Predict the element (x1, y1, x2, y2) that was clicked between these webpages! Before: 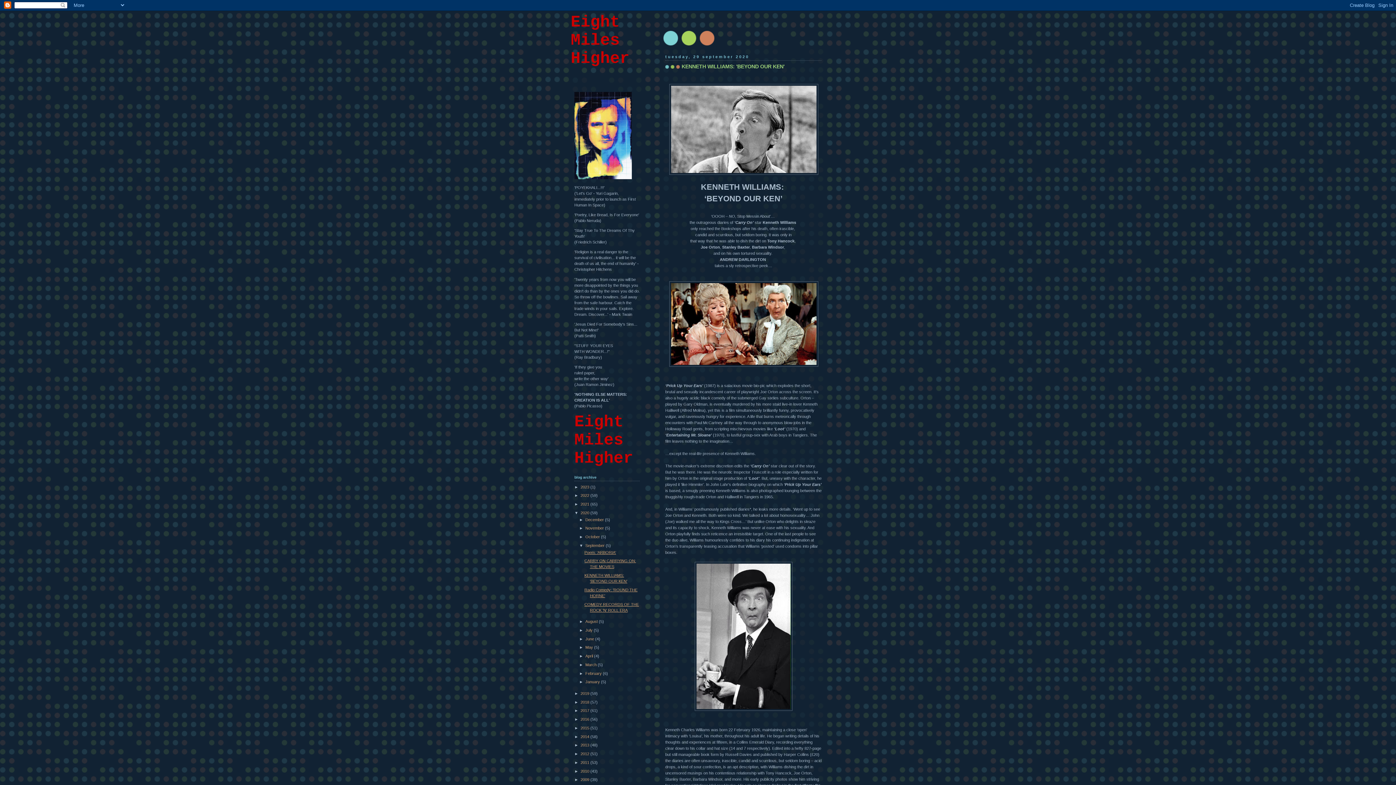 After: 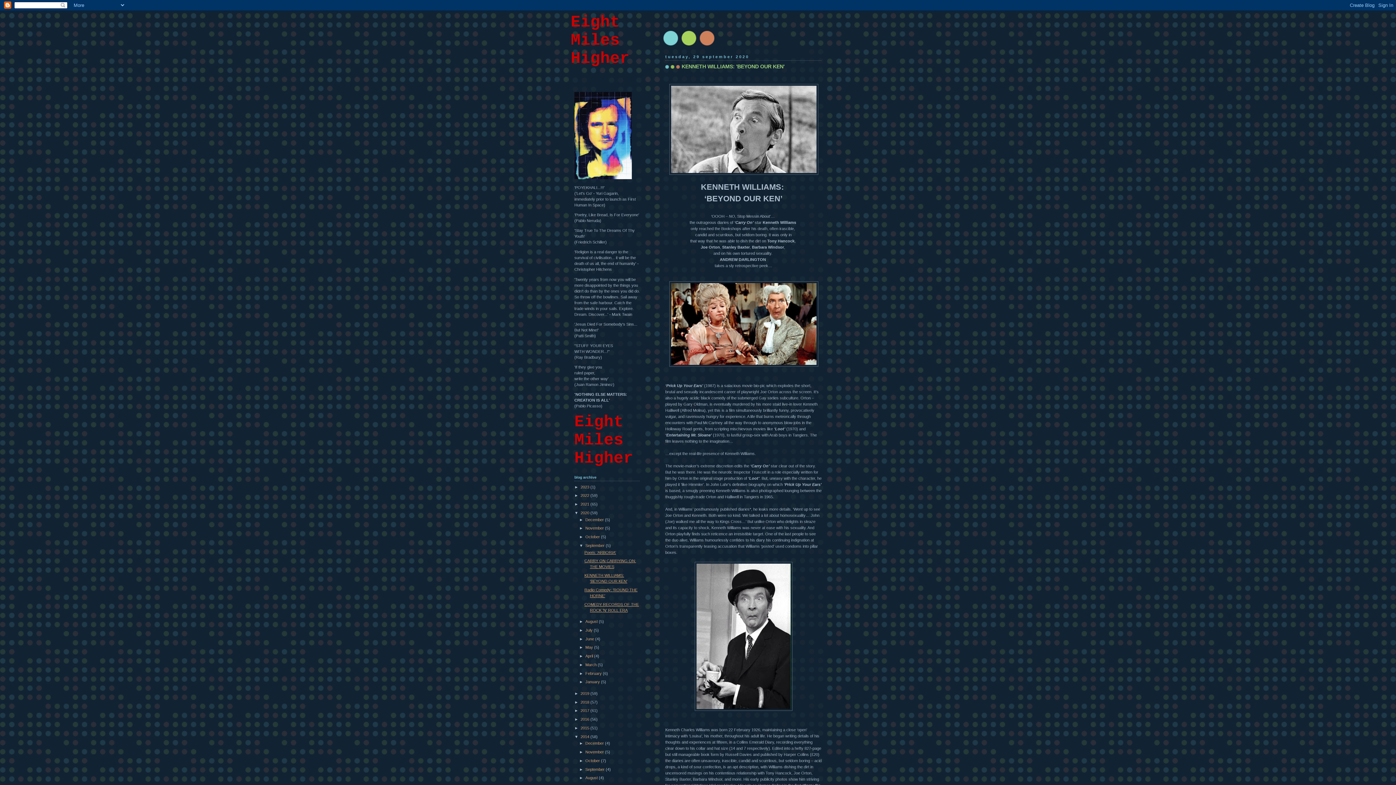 Action: label: ►   bbox: (574, 734, 580, 739)